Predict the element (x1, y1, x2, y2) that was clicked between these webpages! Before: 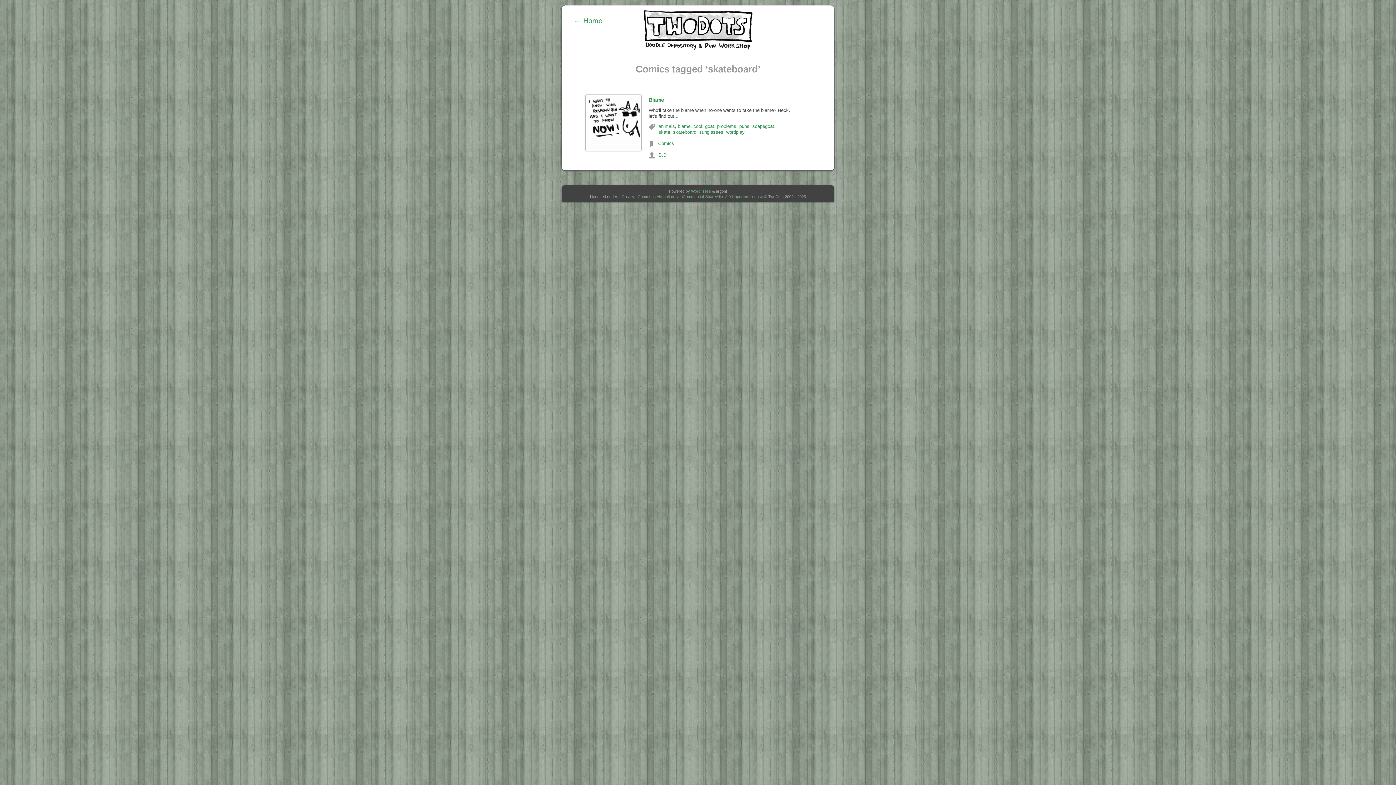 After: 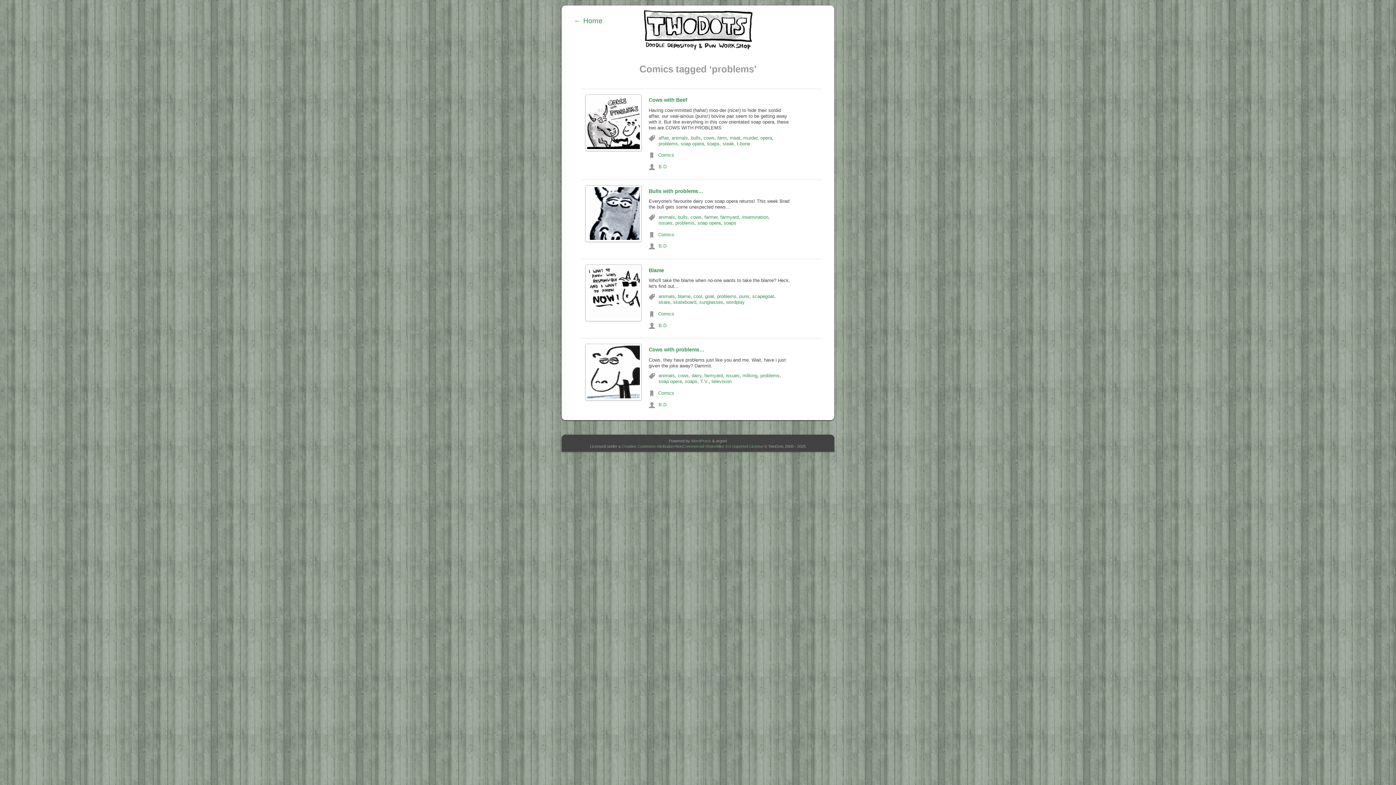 Action: label: problems bbox: (717, 123, 736, 128)